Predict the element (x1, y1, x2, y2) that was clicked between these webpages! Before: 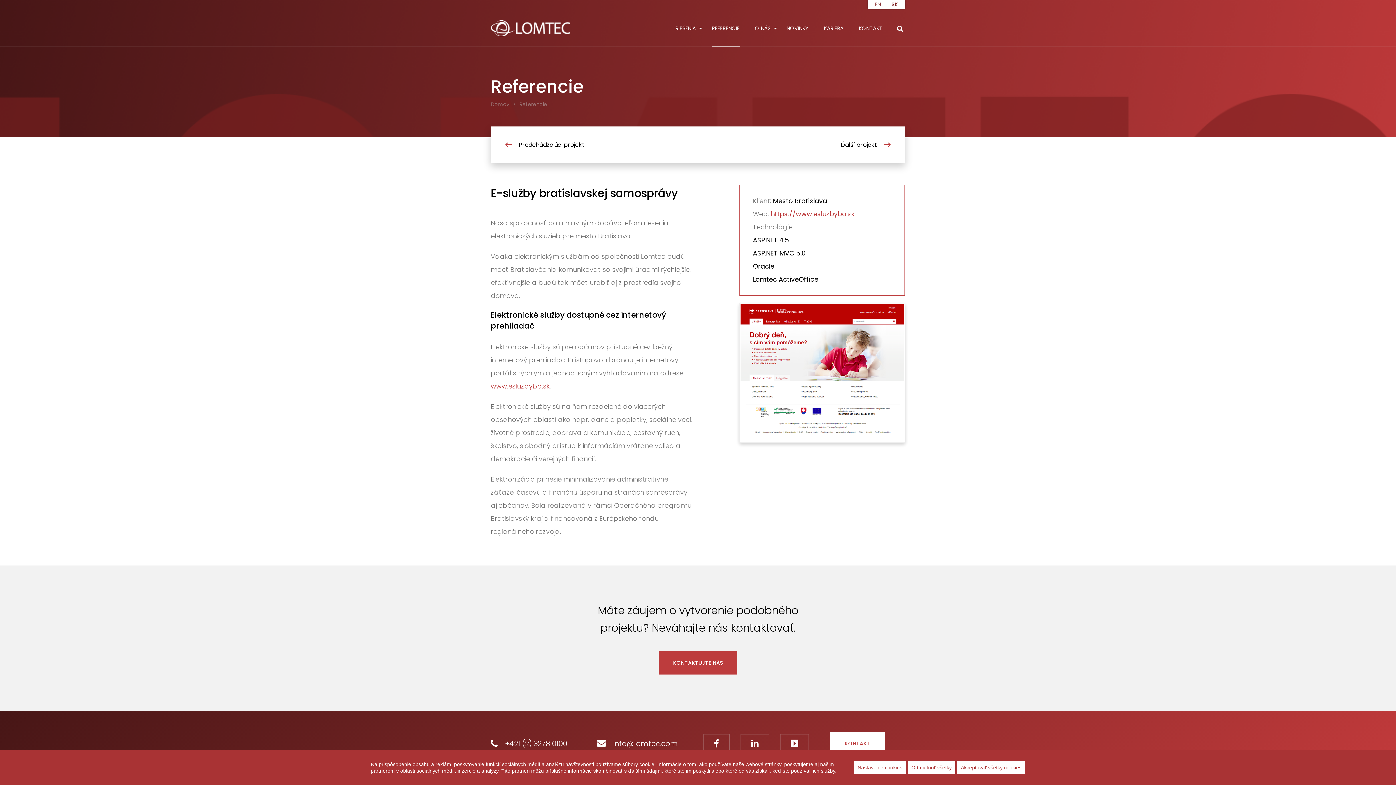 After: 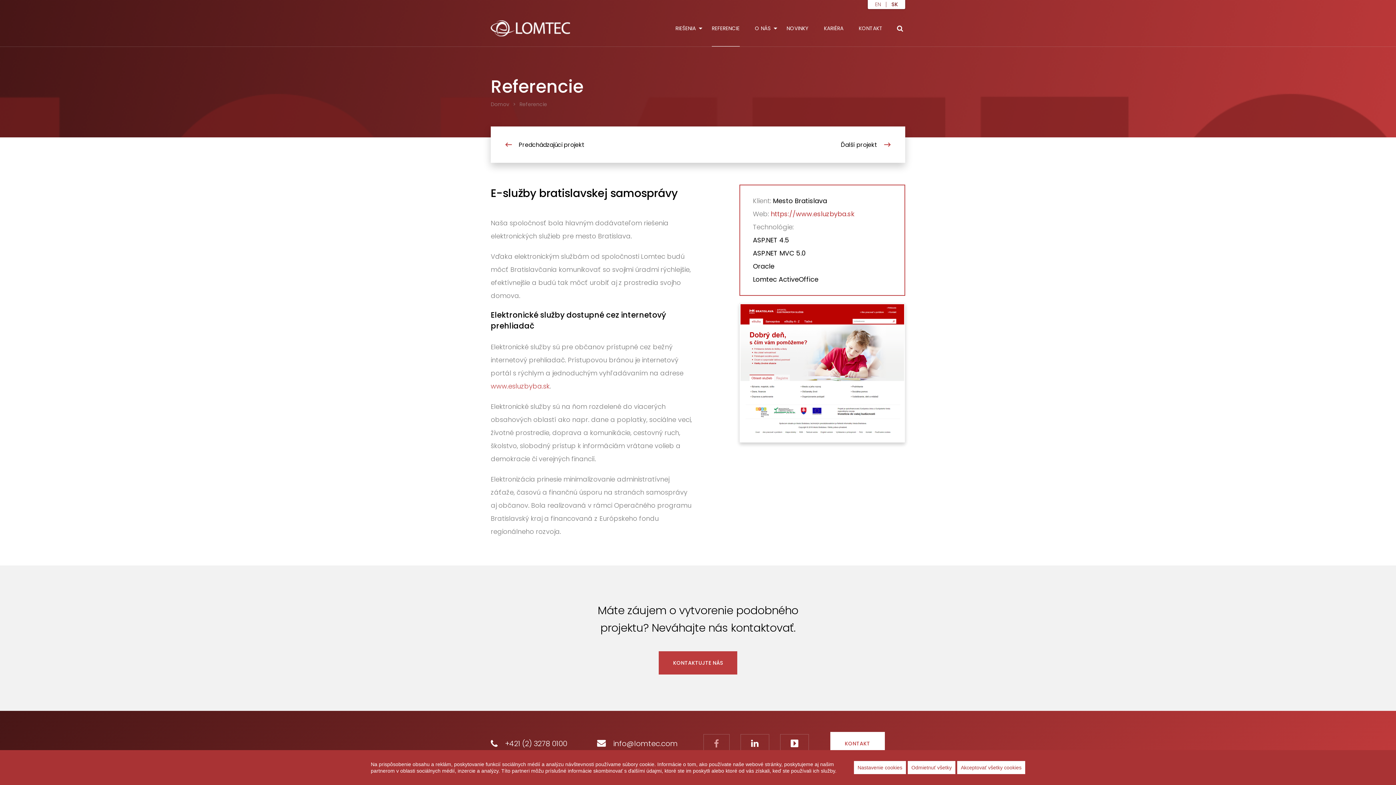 Action: bbox: (703, 734, 729, 753)